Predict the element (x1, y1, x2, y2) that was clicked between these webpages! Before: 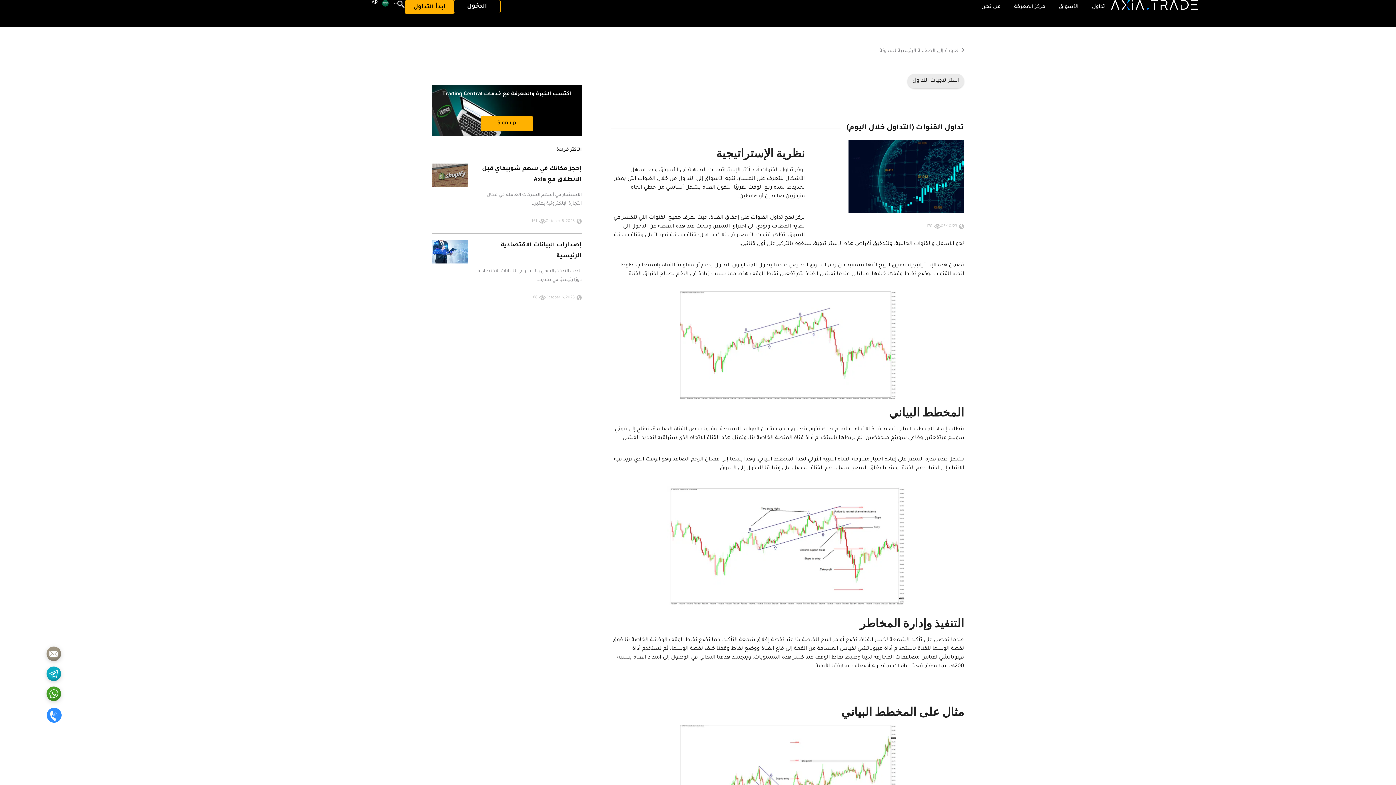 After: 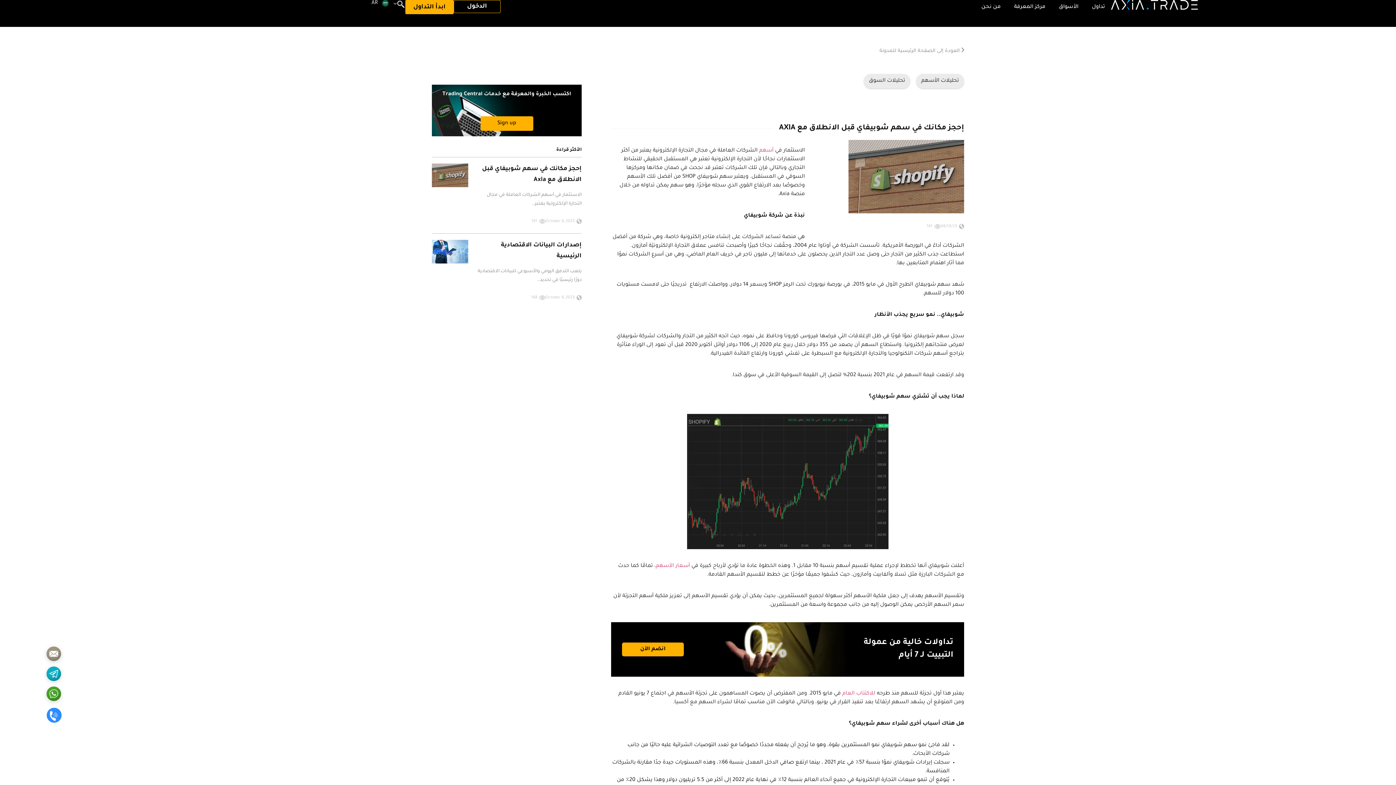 Action: label: إحجز مكانك في سهم شوبيفاي قبل الانطلاق مع Axia bbox: (475, 163, 581, 185)